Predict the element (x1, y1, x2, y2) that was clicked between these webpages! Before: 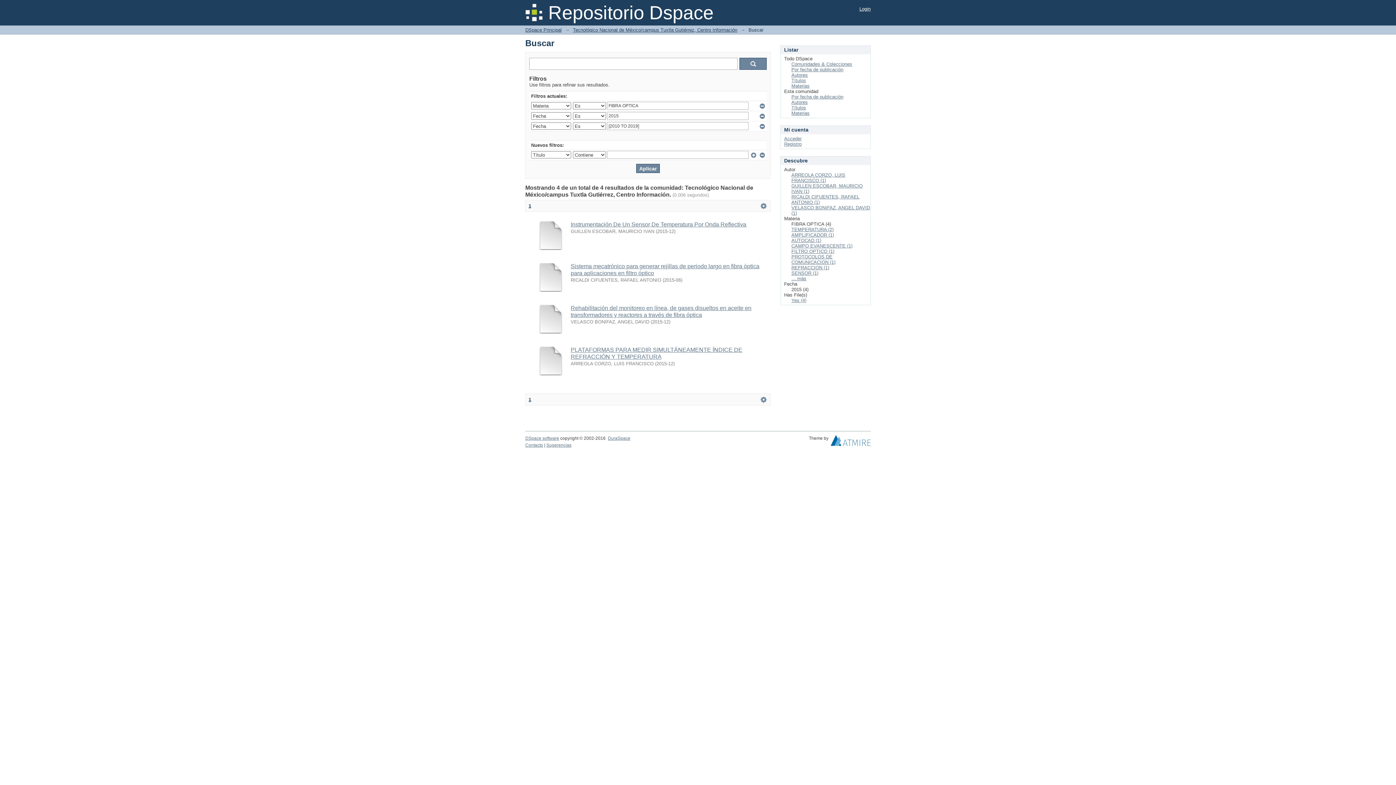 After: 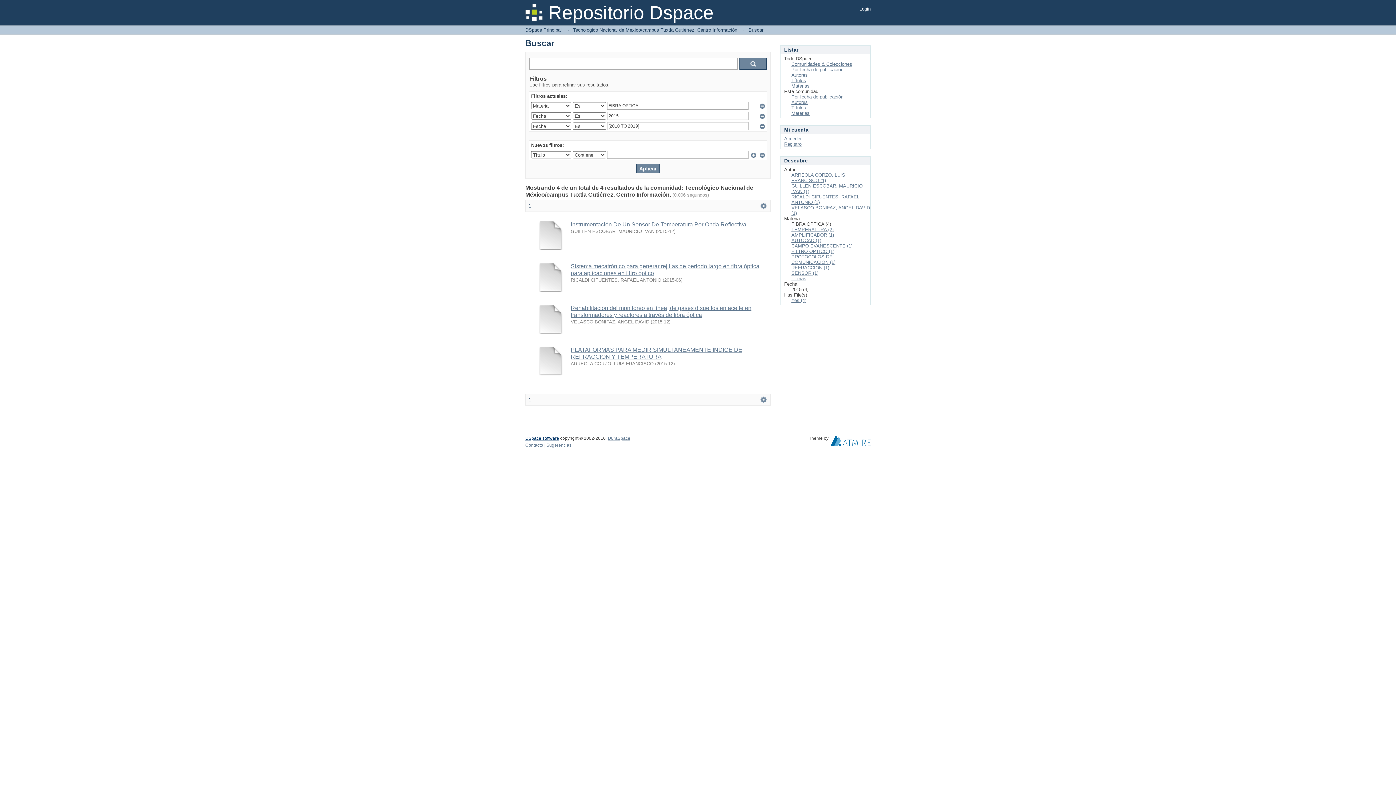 Action: bbox: (525, 436, 559, 441) label: DSpace software